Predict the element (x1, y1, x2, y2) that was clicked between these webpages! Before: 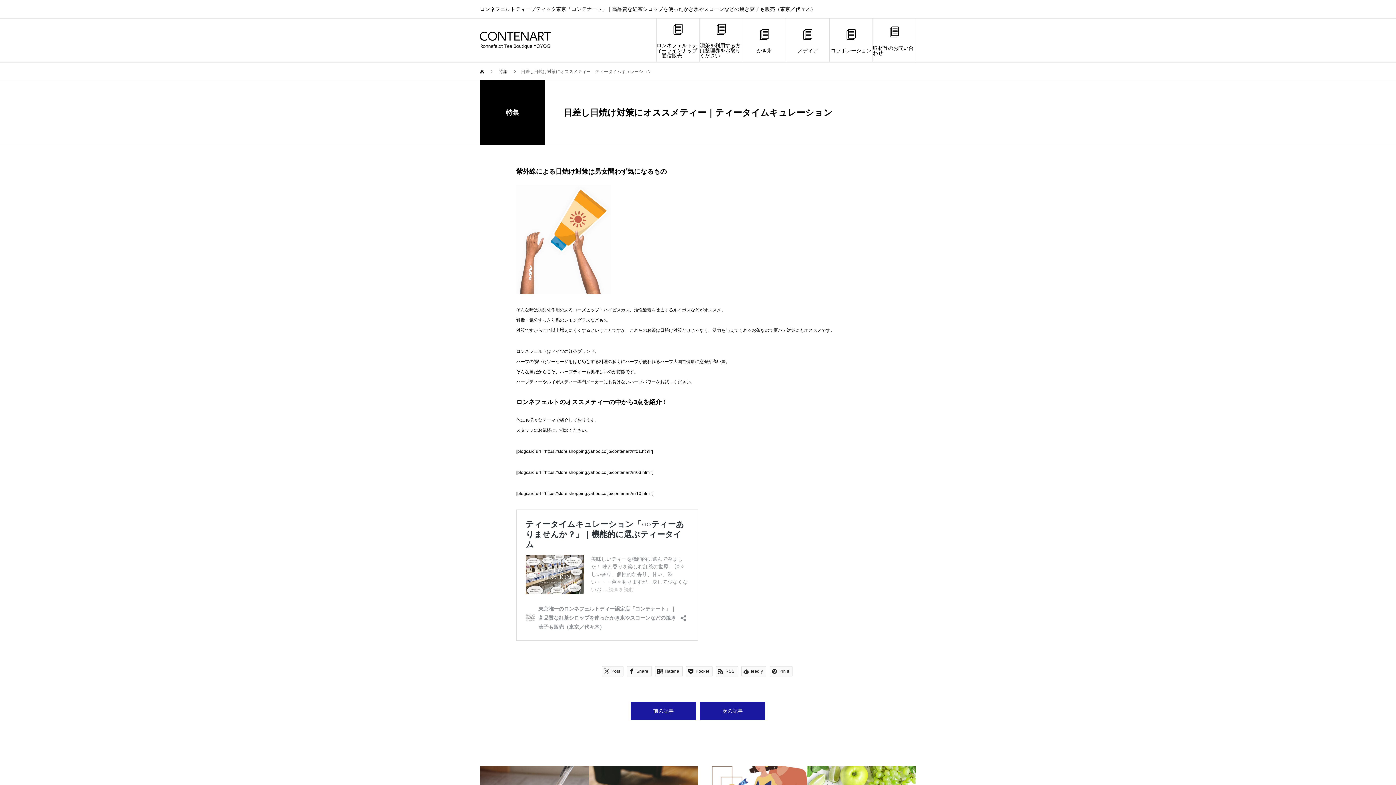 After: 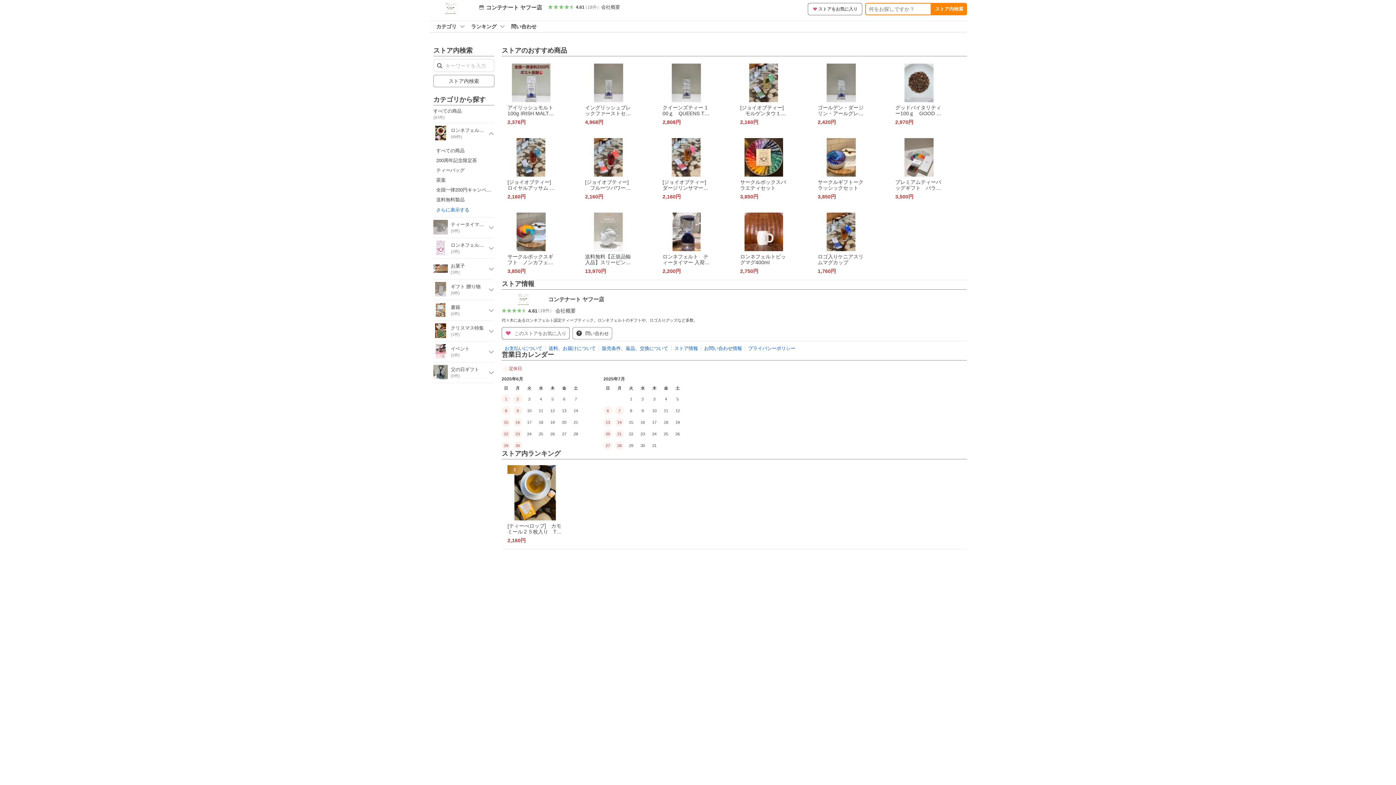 Action: label: ロンネフェルトティーラインナップ｜通信販売 bbox: (656, 18, 699, 62)